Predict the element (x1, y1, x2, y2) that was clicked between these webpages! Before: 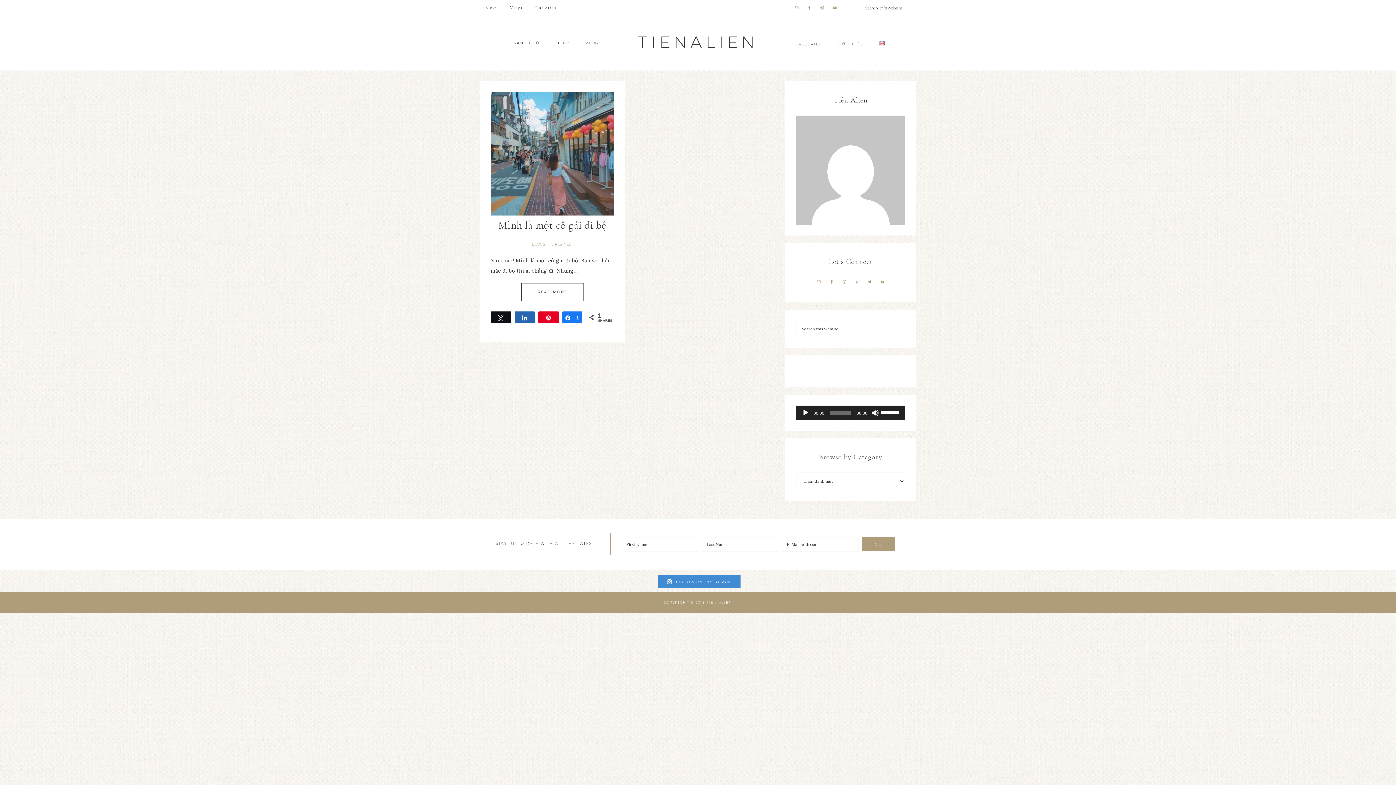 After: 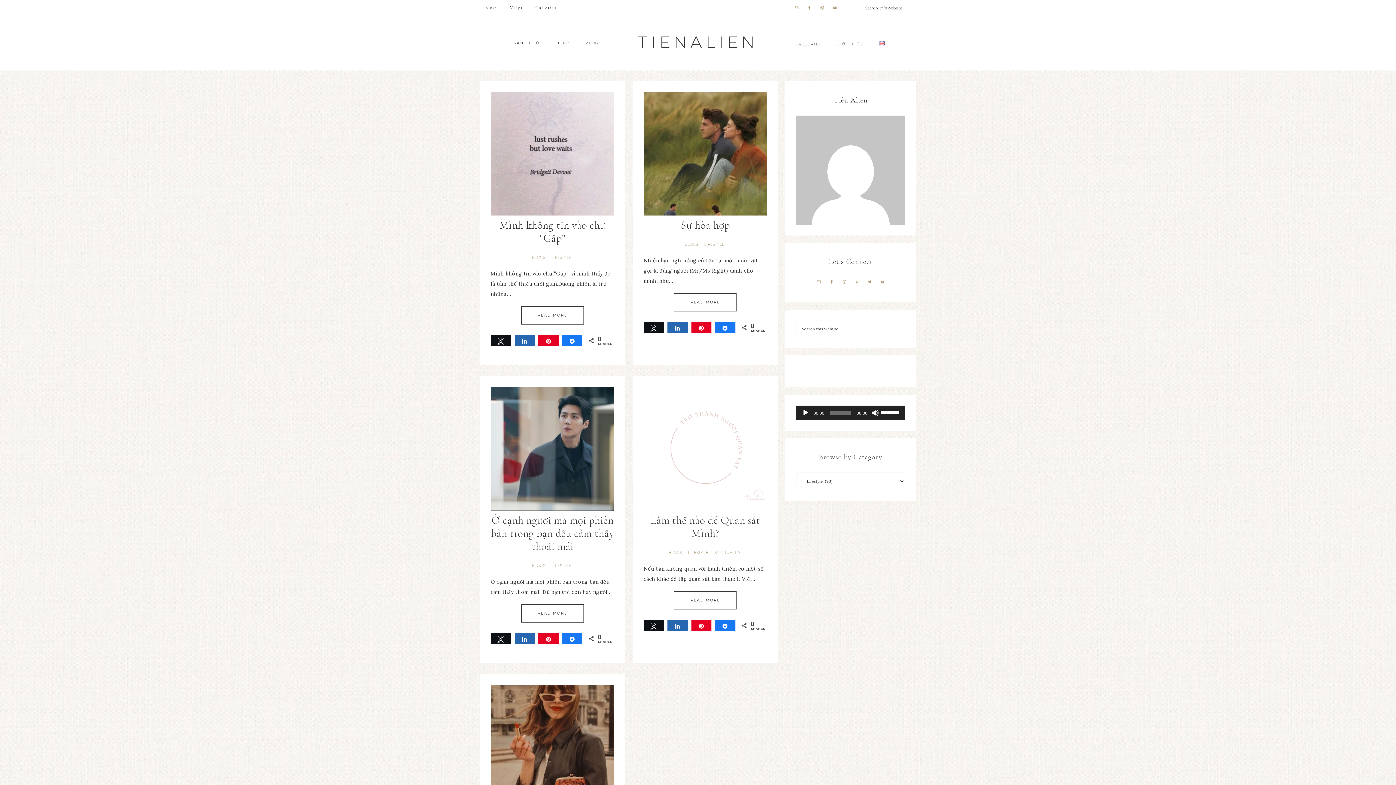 Action: label: LIFESTYLE bbox: (549, 242, 574, 247)